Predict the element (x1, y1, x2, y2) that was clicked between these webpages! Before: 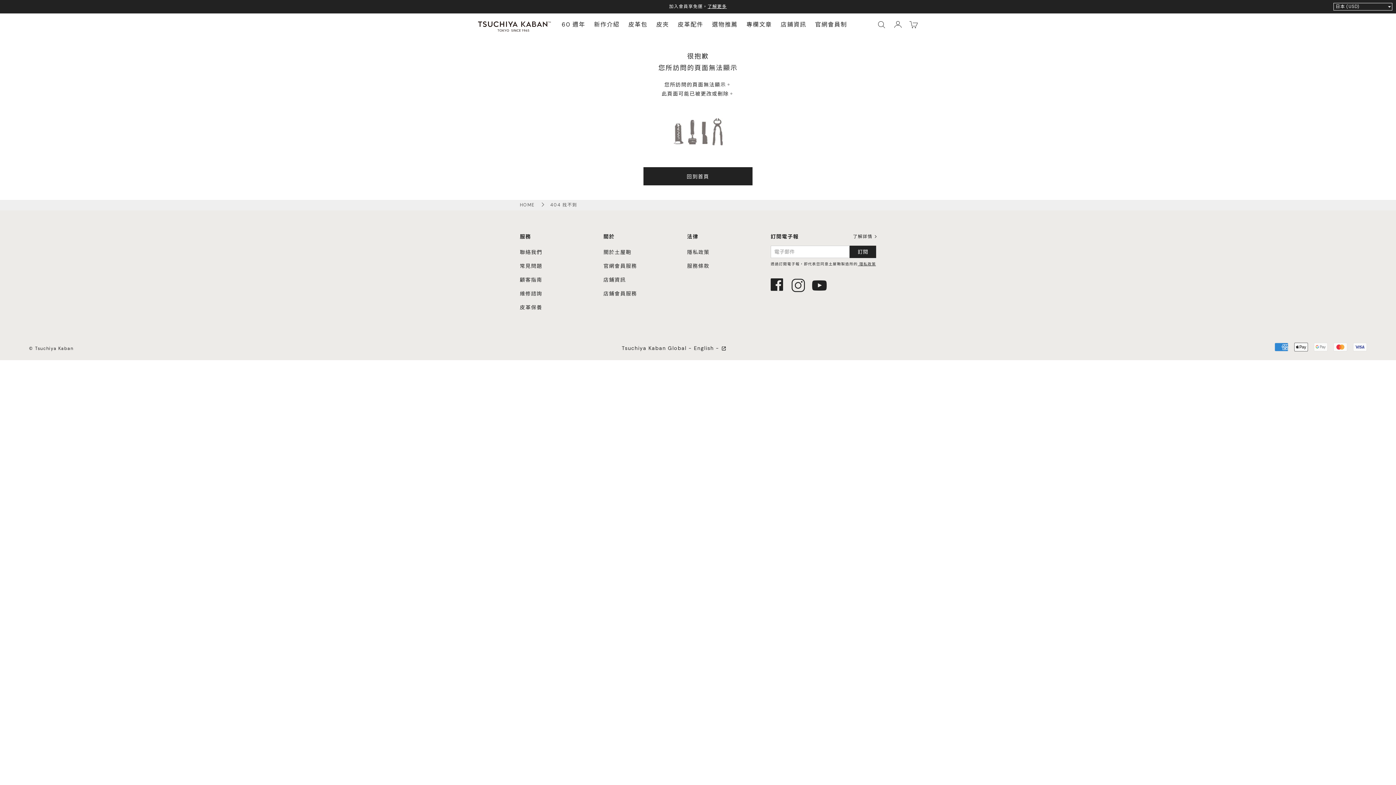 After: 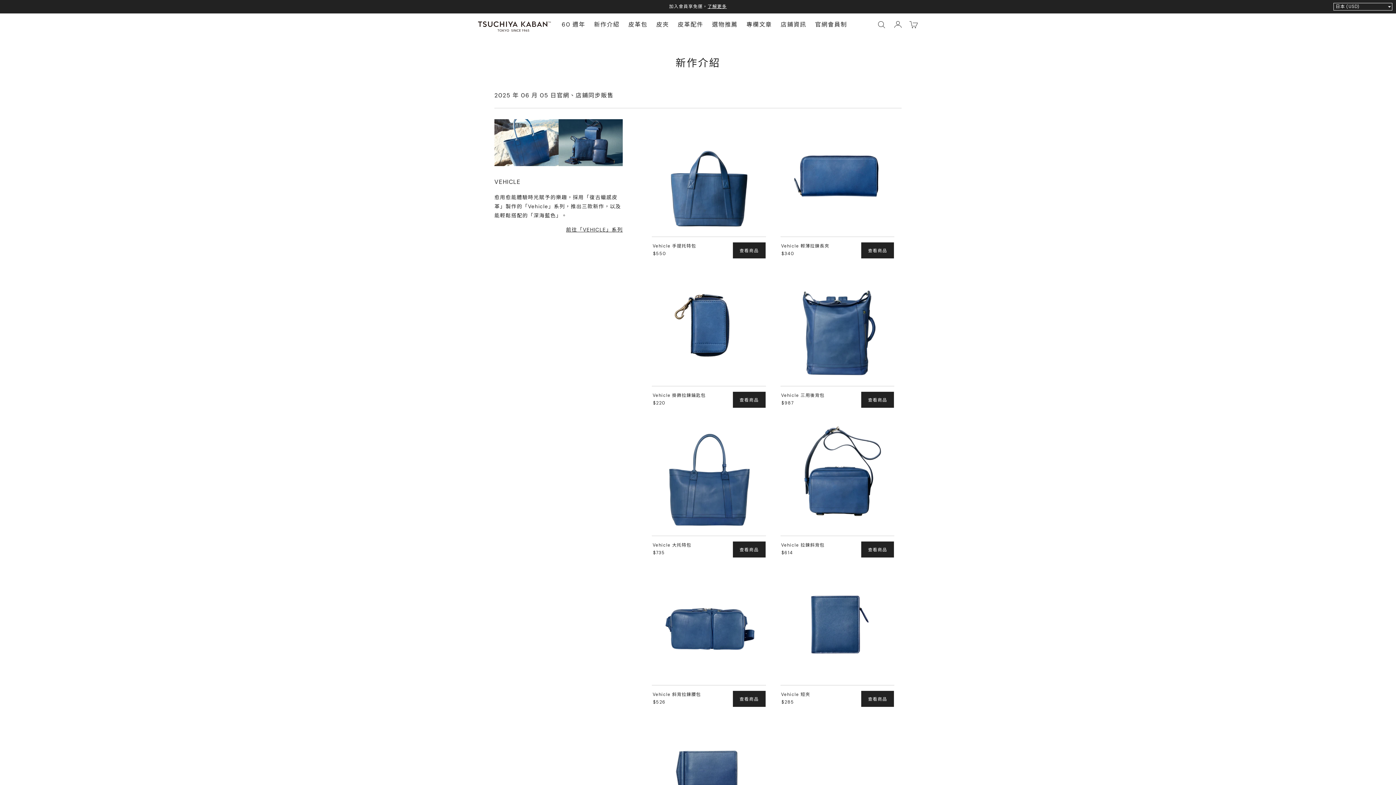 Action: bbox: (594, 19, 619, 31) label: 新作介紹
新作介紹